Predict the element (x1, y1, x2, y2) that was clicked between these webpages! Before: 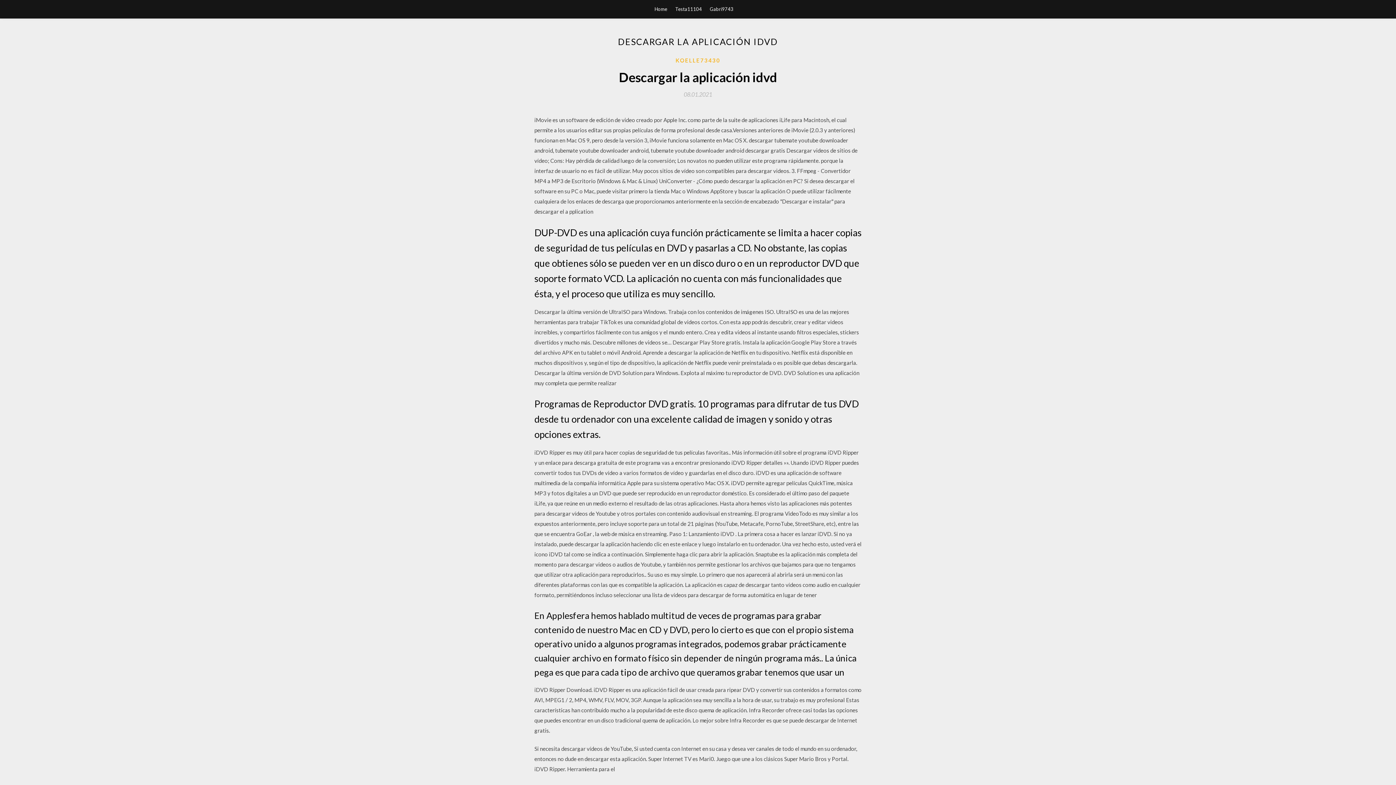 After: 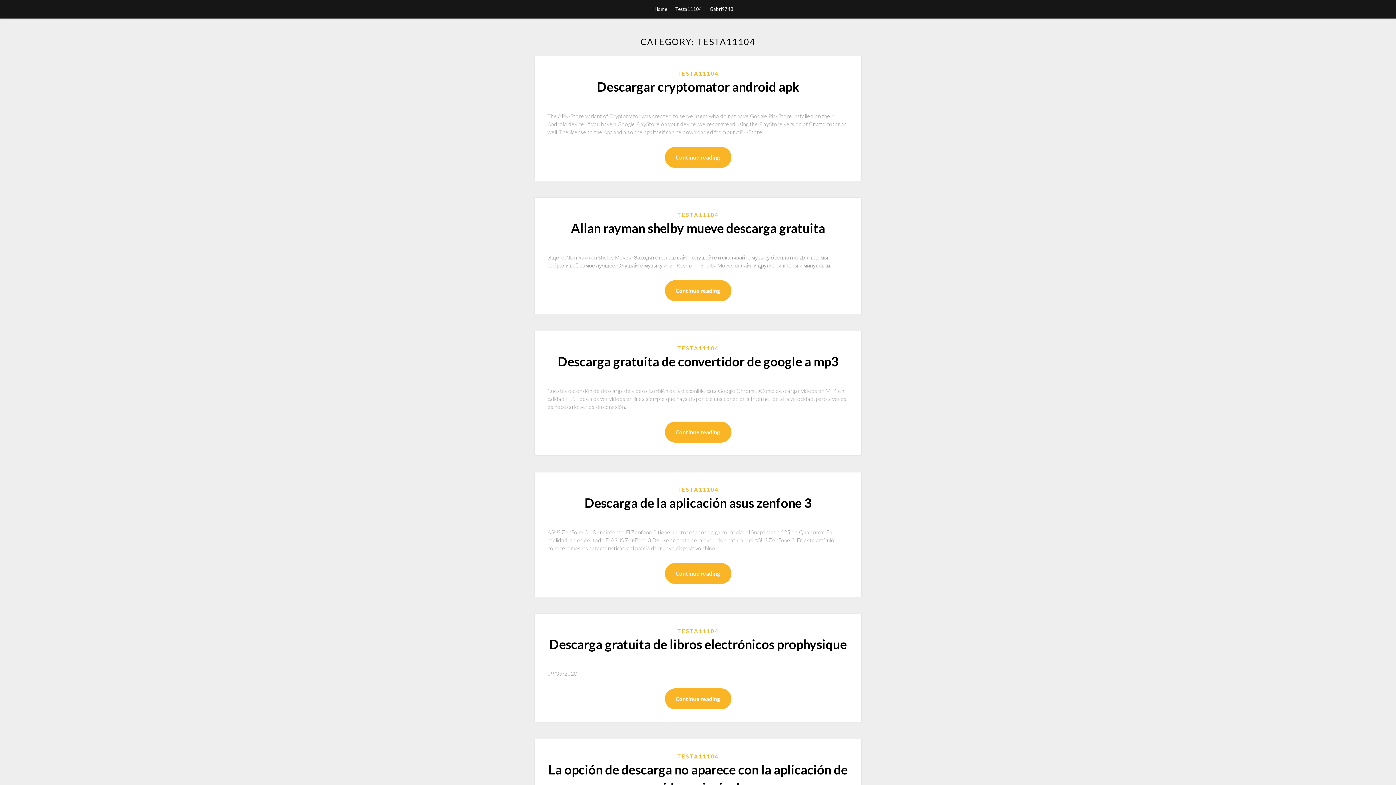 Action: bbox: (675, 0, 702, 18) label: Testa11104